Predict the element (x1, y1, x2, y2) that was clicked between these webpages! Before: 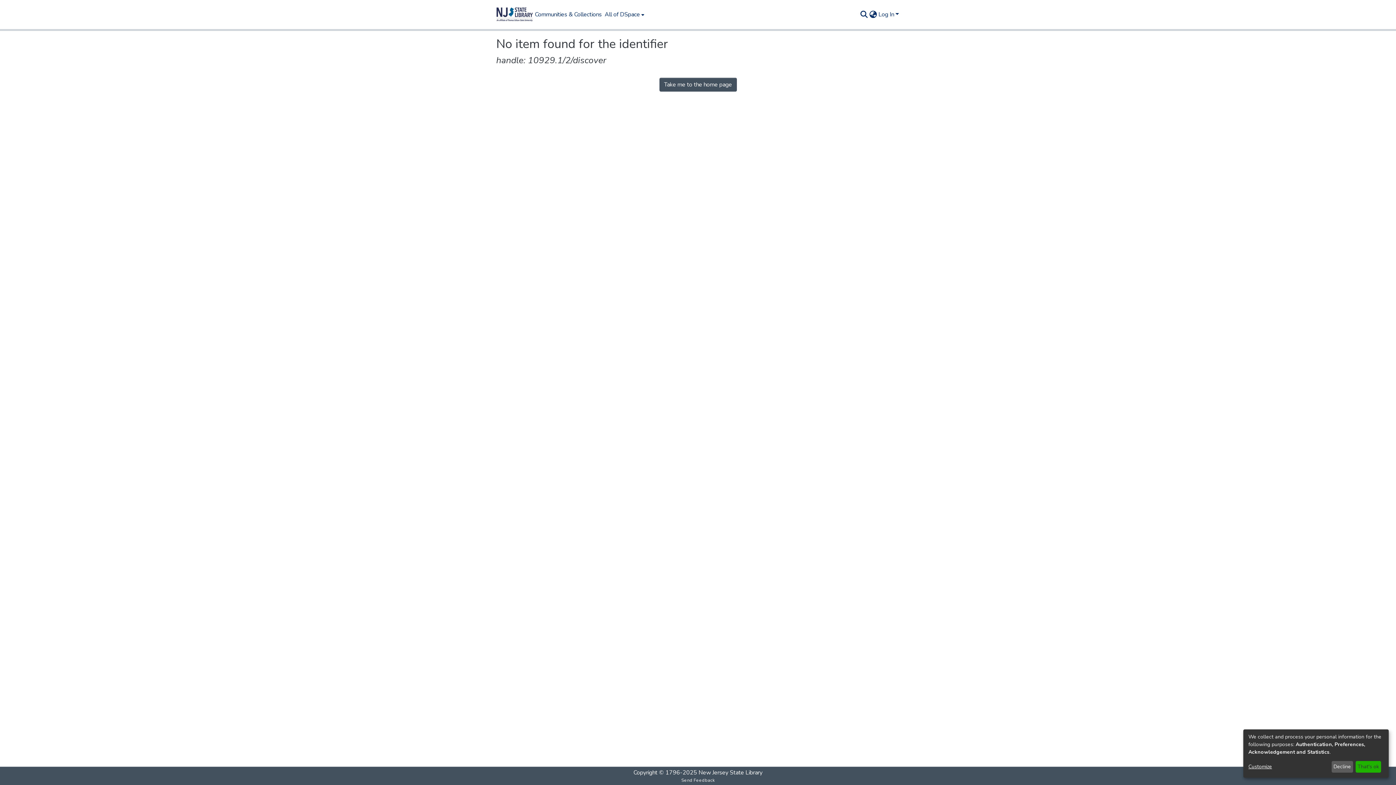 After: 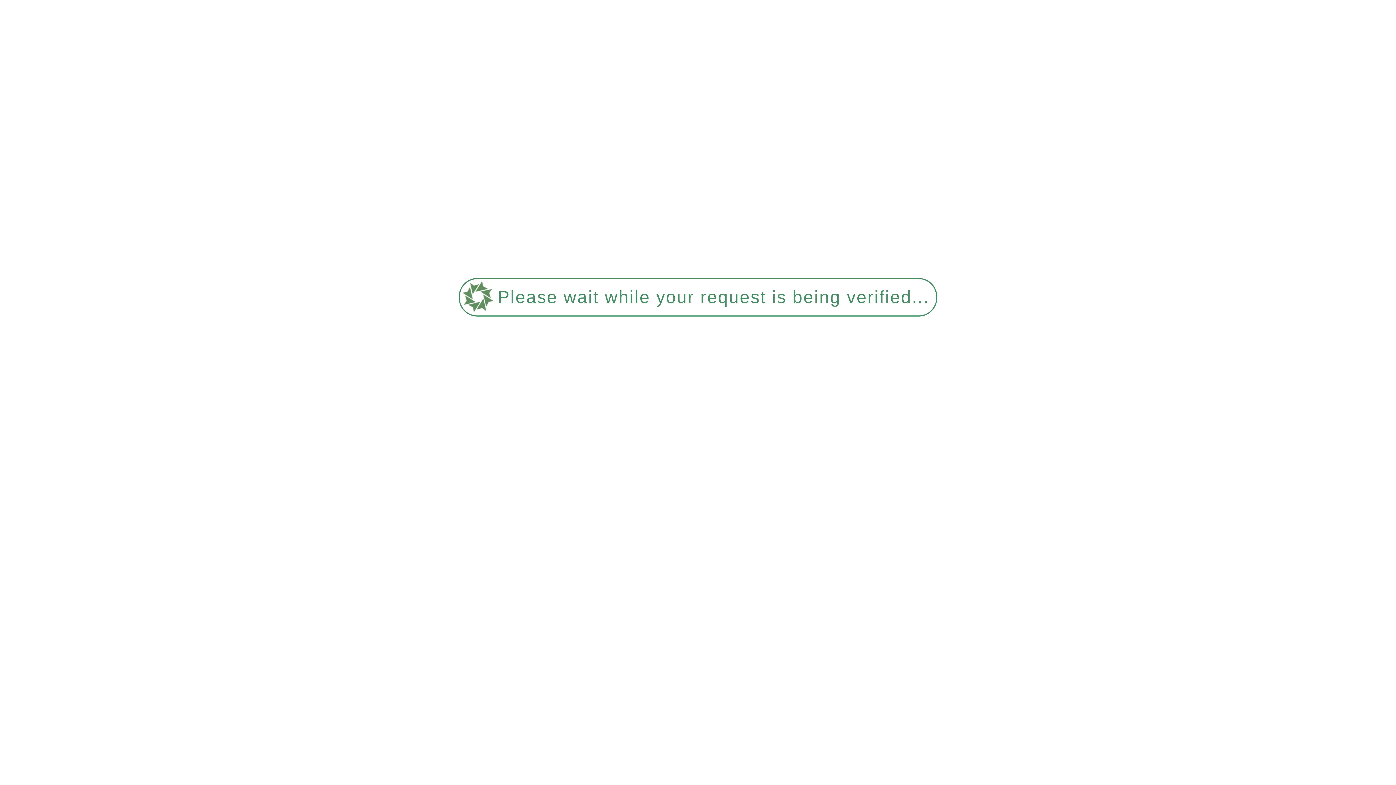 Action: bbox: (698, 769, 762, 777) label: New Jersey State Library